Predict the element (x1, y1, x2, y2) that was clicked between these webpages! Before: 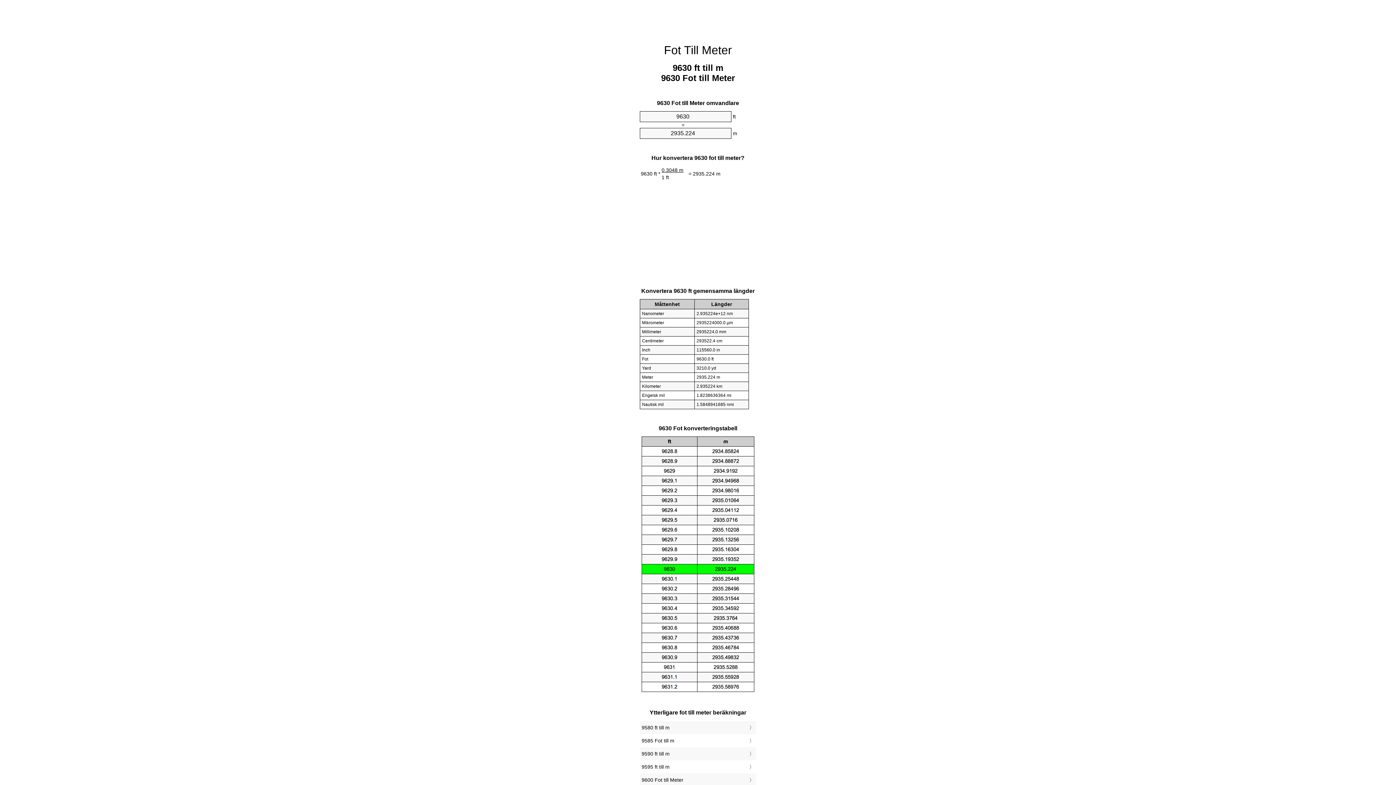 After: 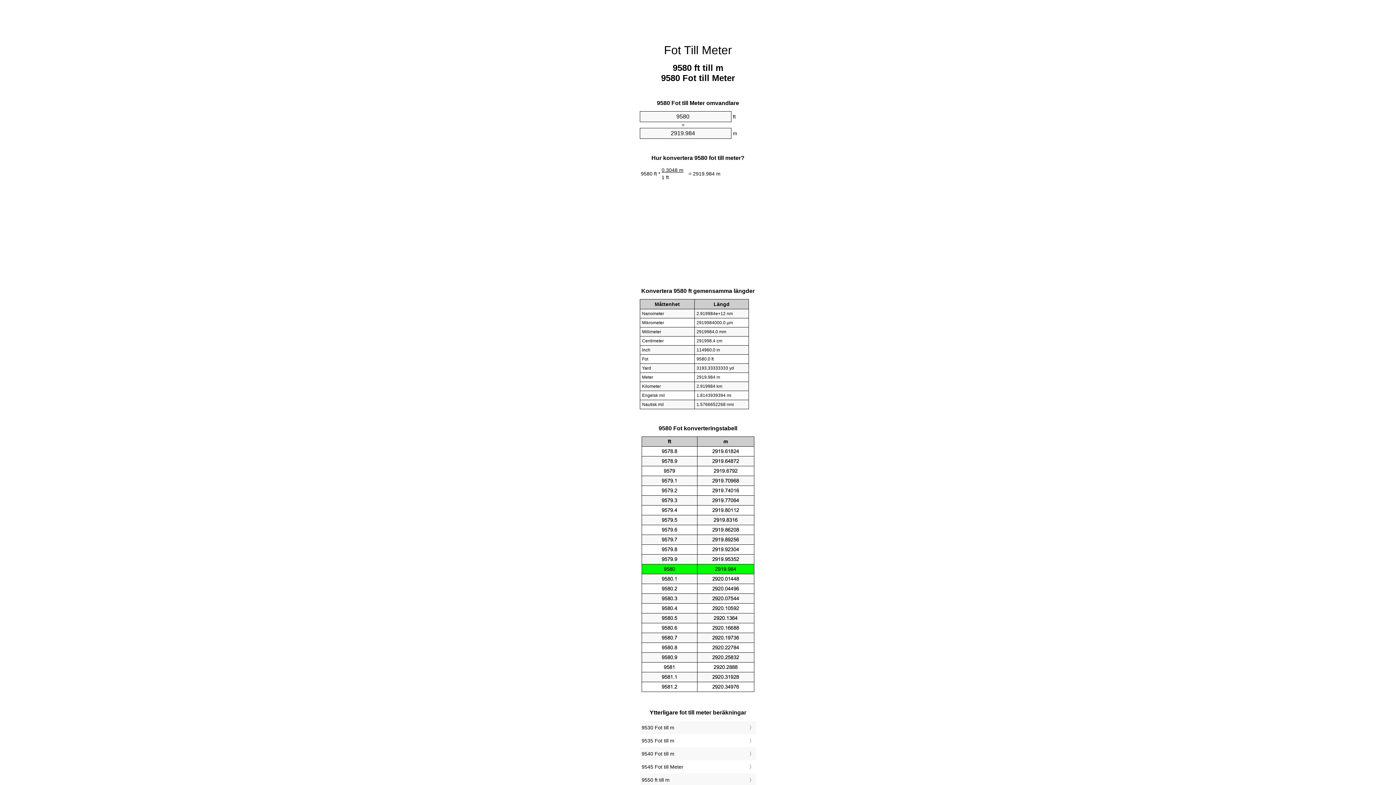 Action: label: 9580 ft till m bbox: (641, 723, 754, 732)